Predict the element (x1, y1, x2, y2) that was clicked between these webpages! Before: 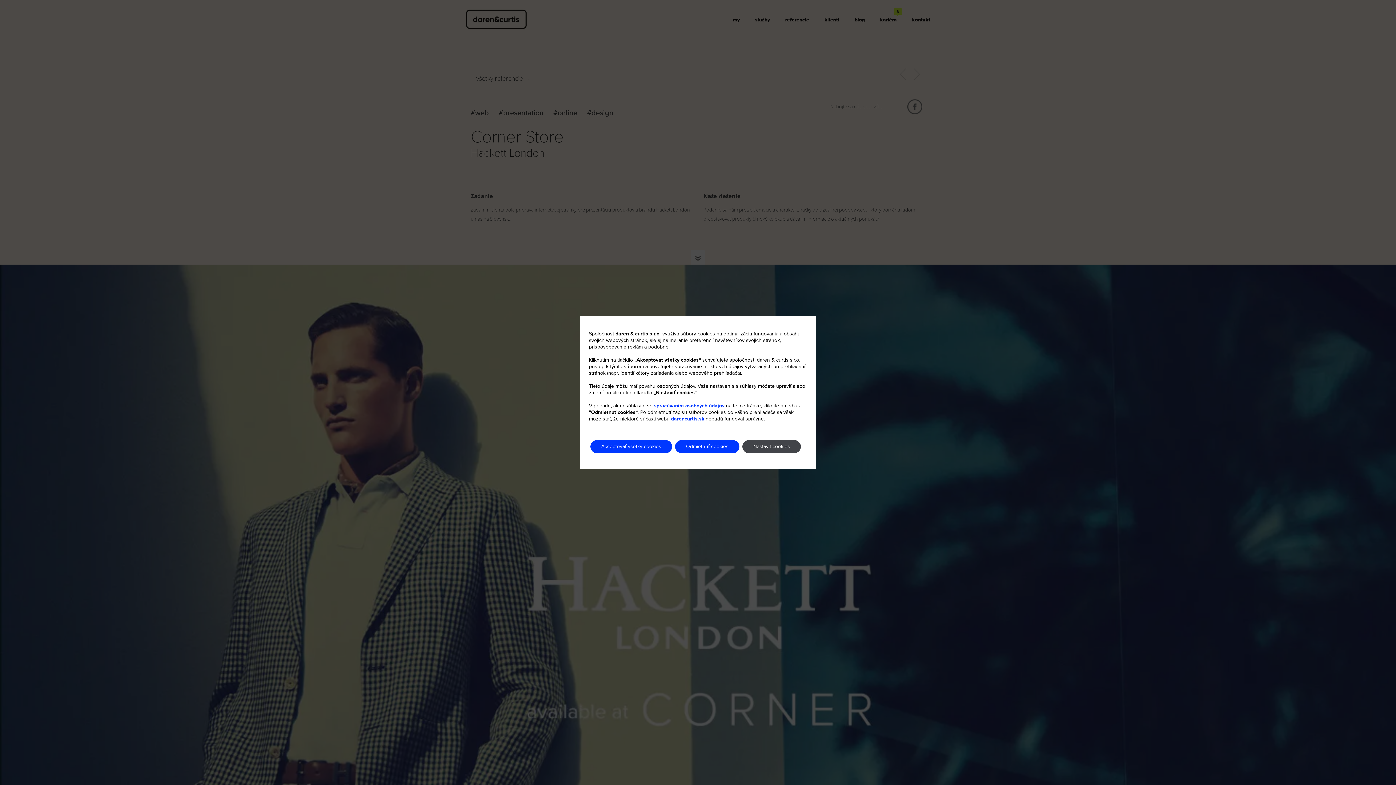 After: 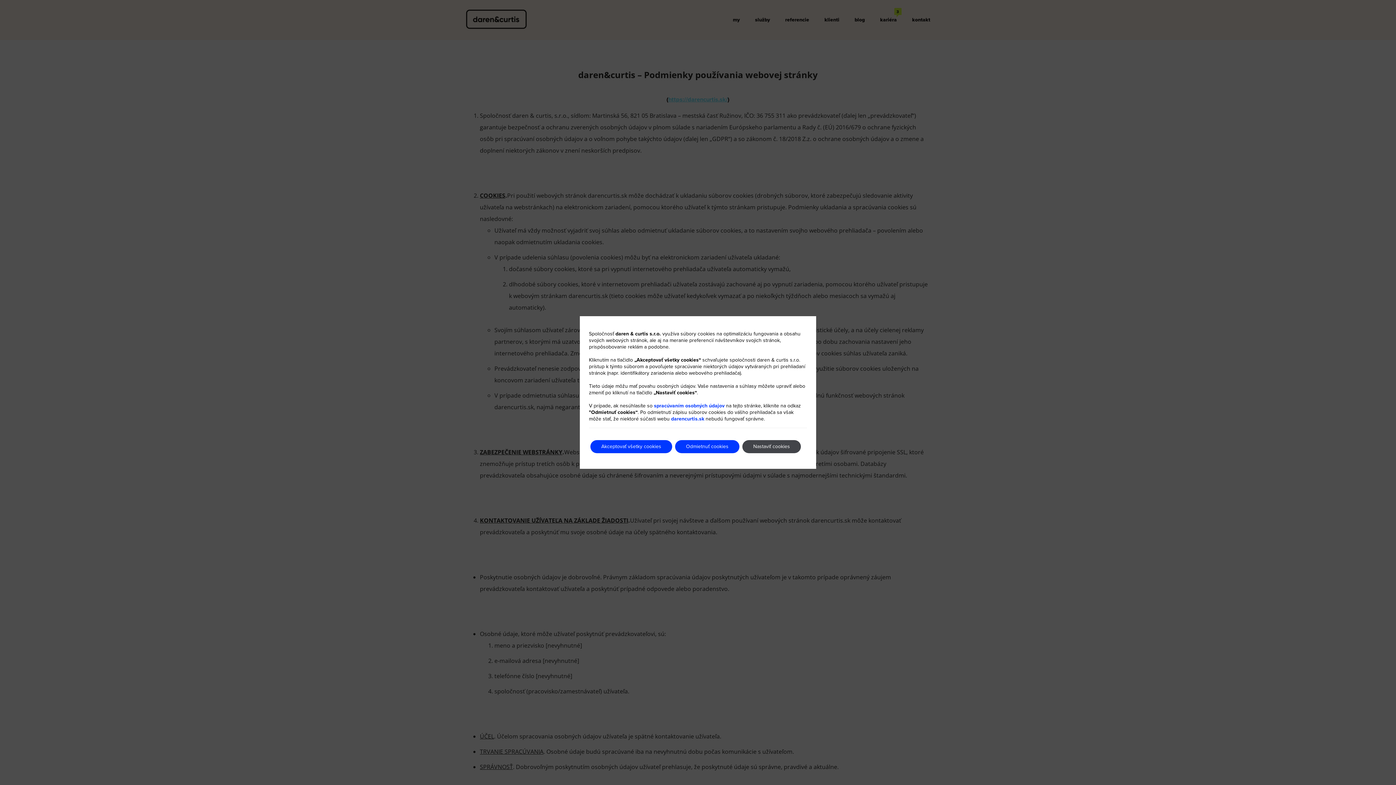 Action: bbox: (654, 403, 724, 408) label: spracúvaním osobných údajov